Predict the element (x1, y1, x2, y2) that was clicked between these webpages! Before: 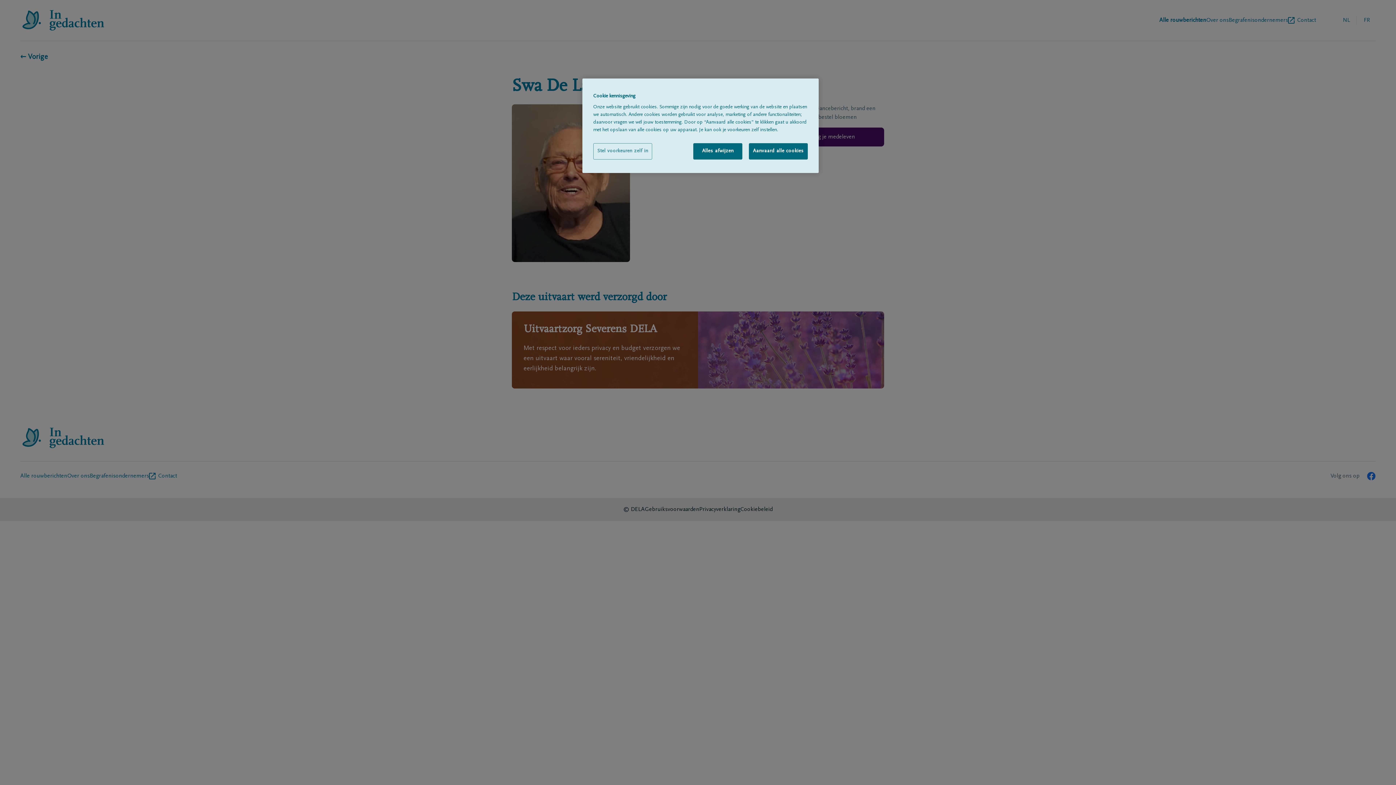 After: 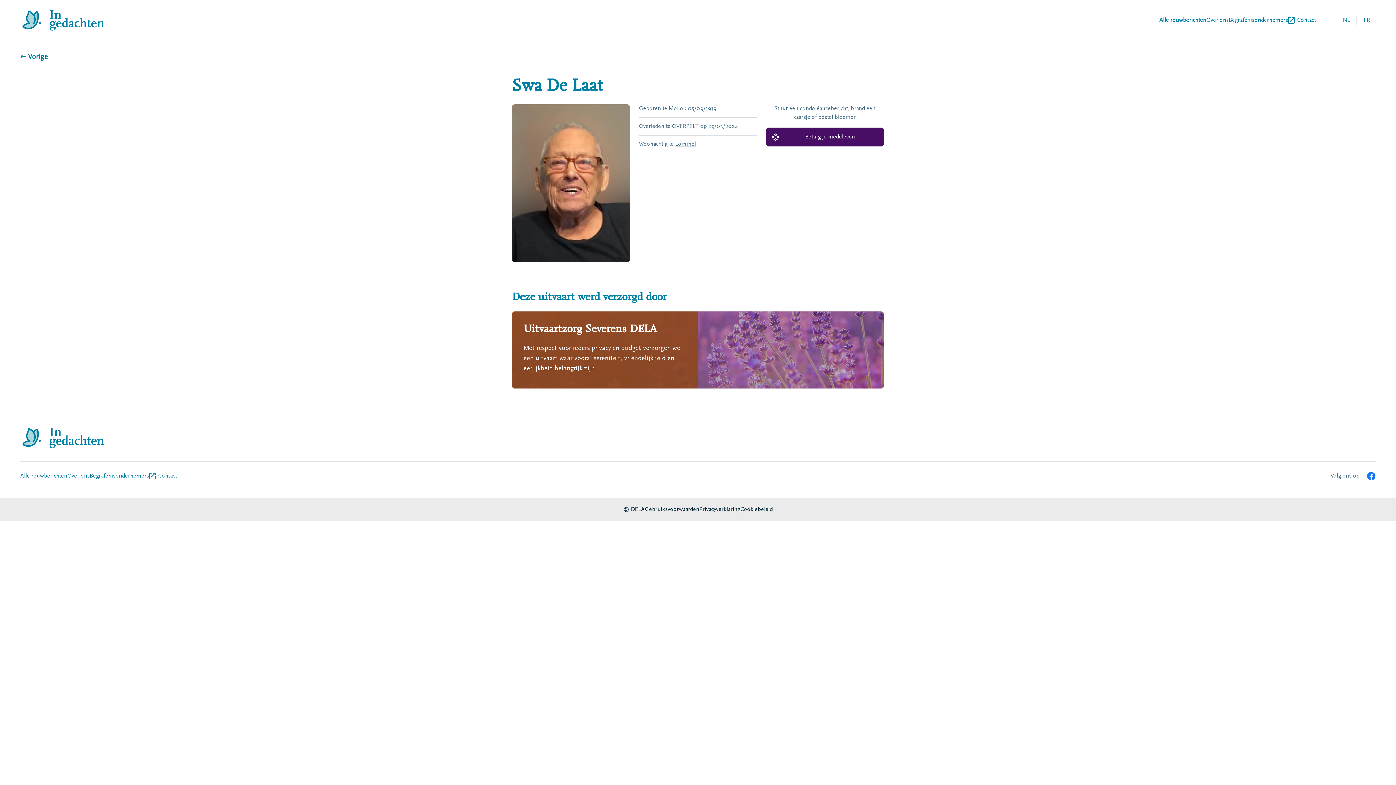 Action: bbox: (749, 143, 808, 159) label: Aanvaard alle cookies